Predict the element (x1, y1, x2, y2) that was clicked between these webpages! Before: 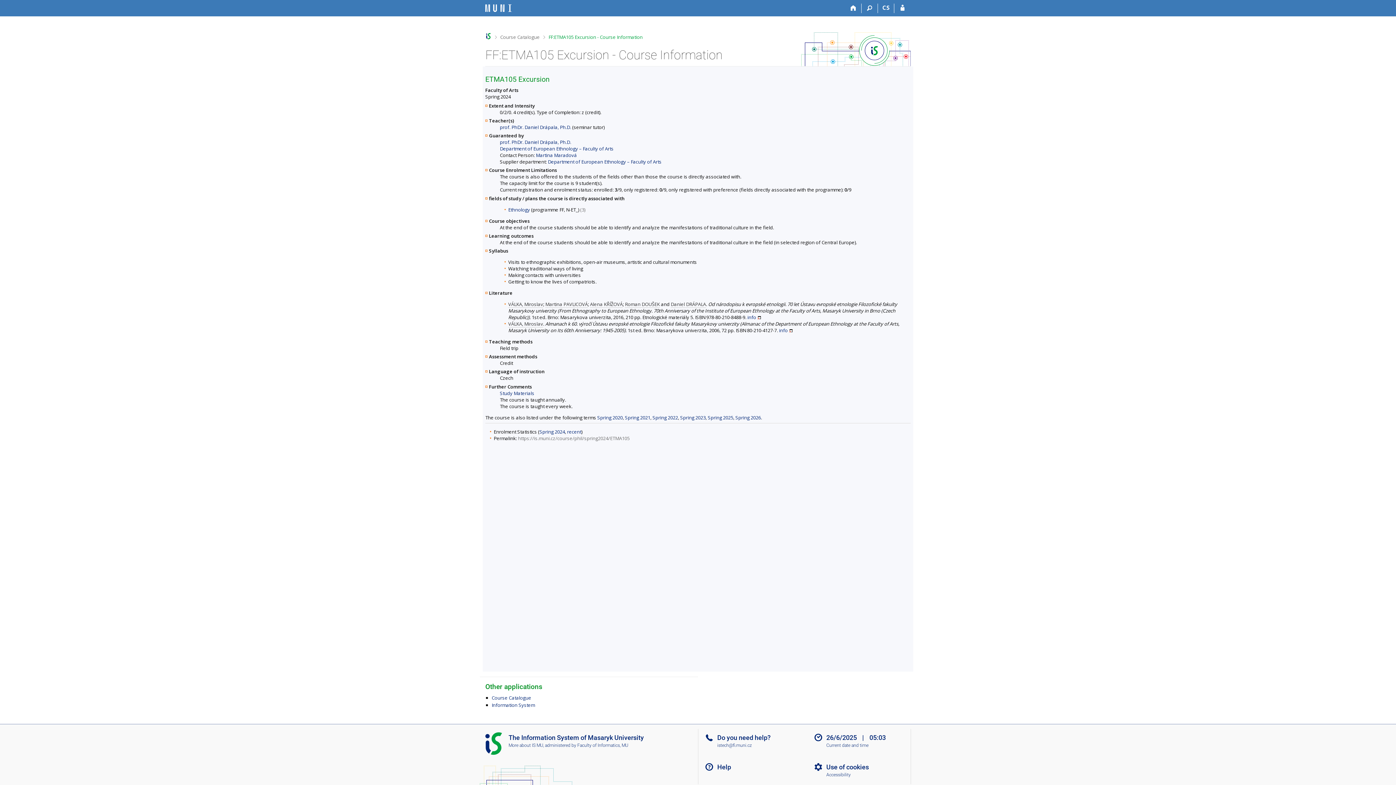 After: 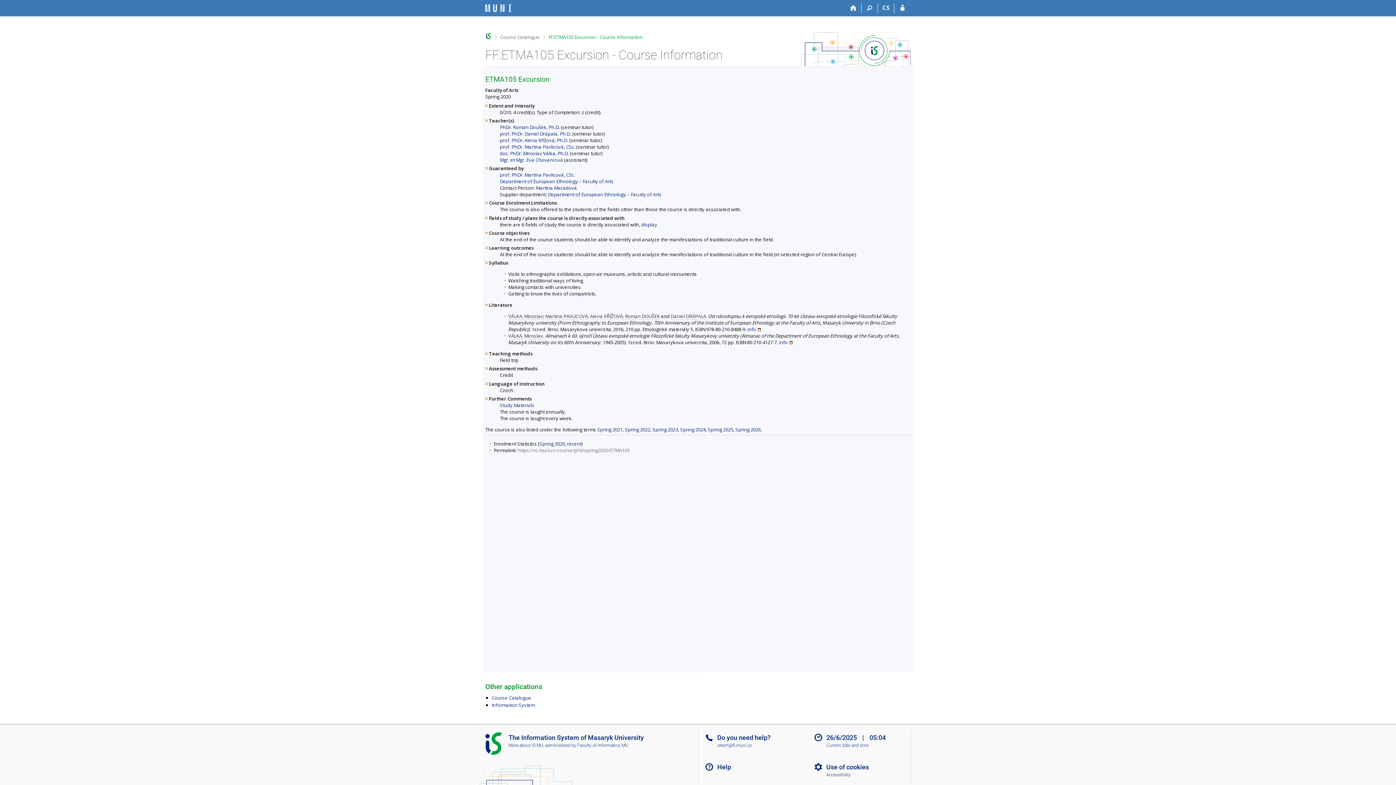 Action: label: Spring 2020 bbox: (597, 414, 622, 420)